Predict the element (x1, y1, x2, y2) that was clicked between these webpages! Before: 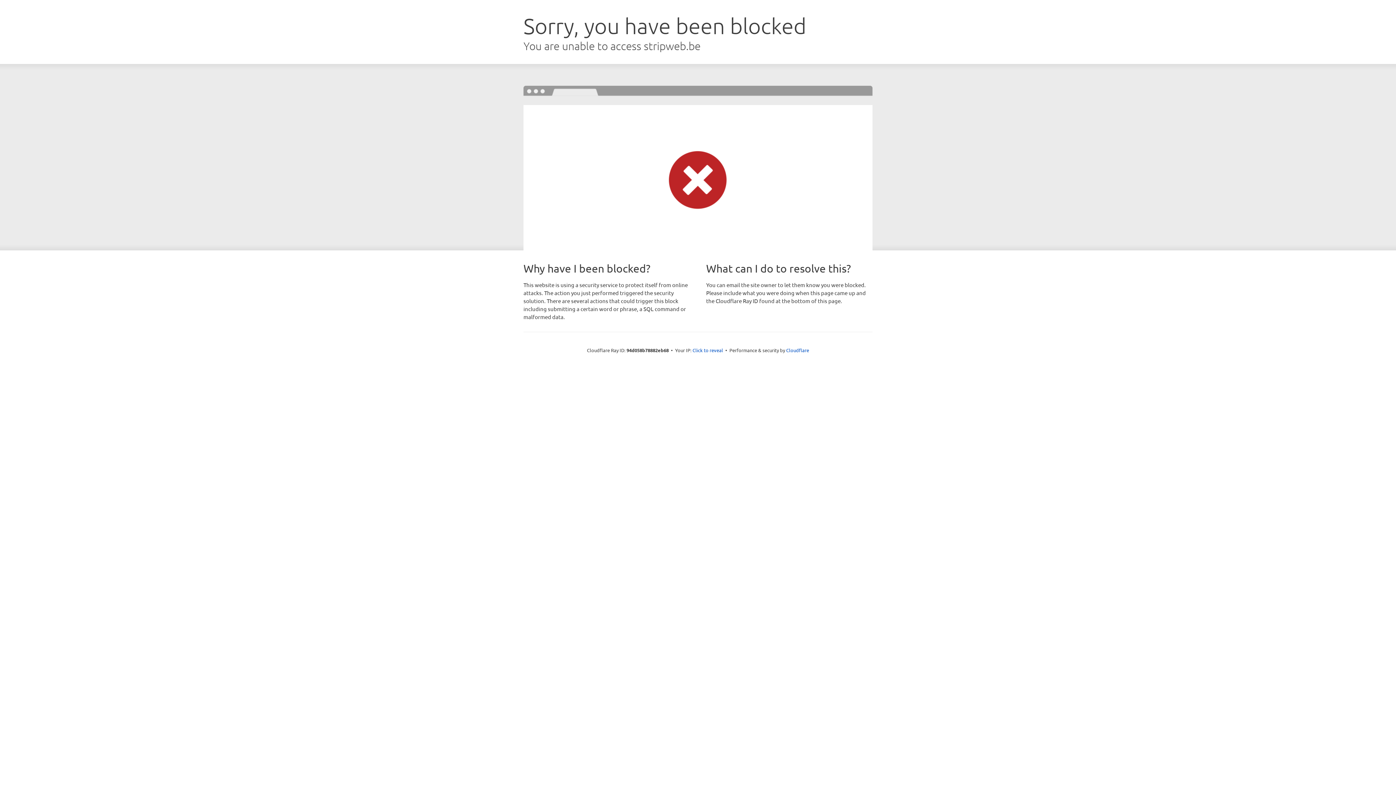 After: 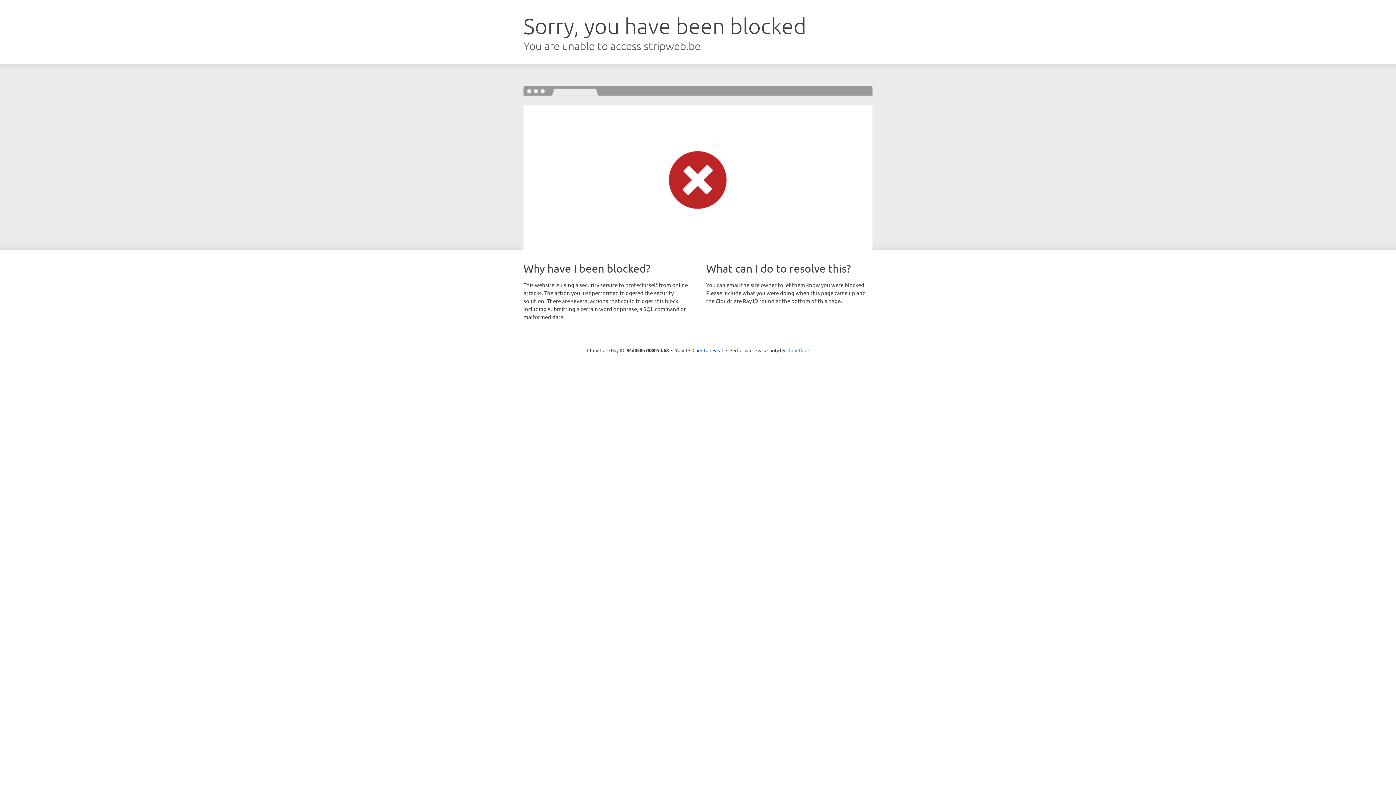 Action: label: Cloudflare bbox: (786, 347, 809, 353)